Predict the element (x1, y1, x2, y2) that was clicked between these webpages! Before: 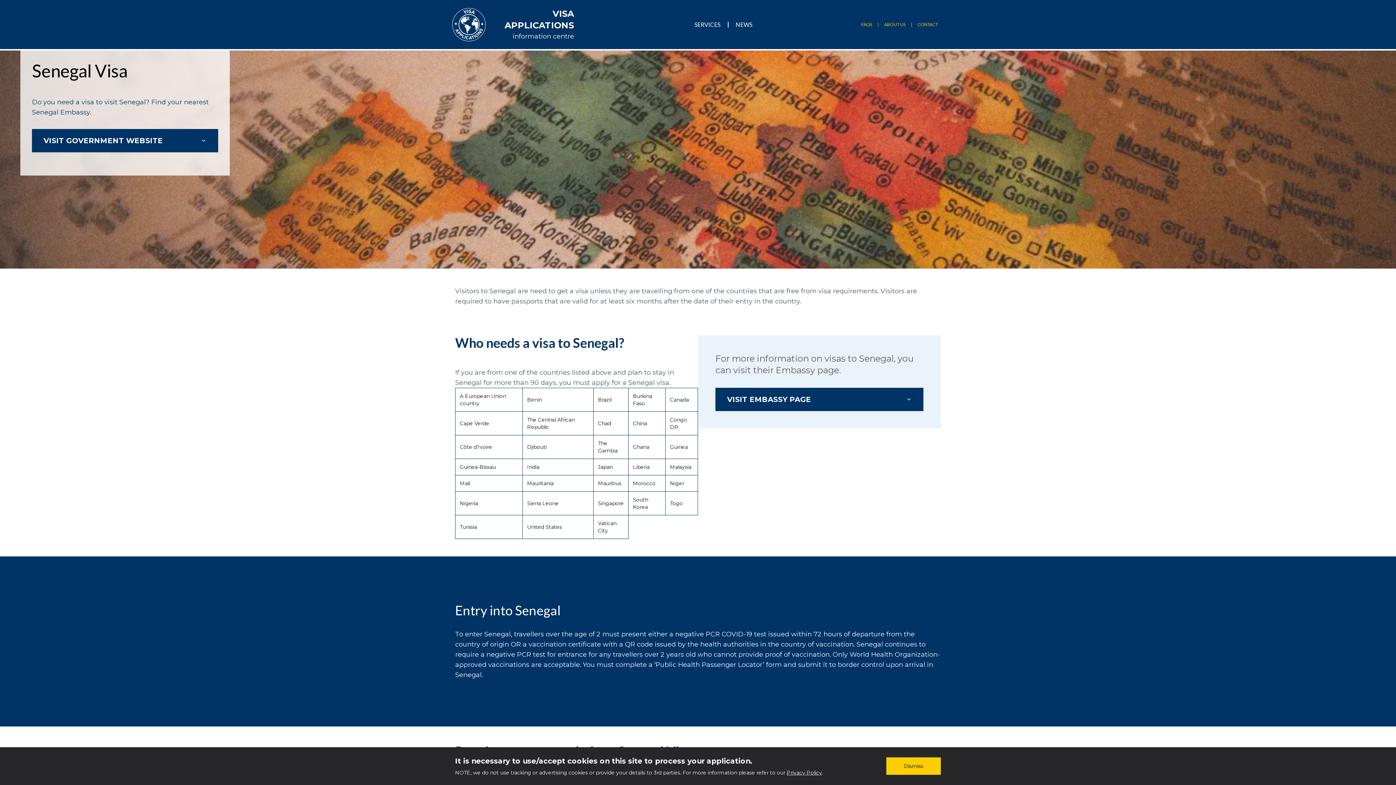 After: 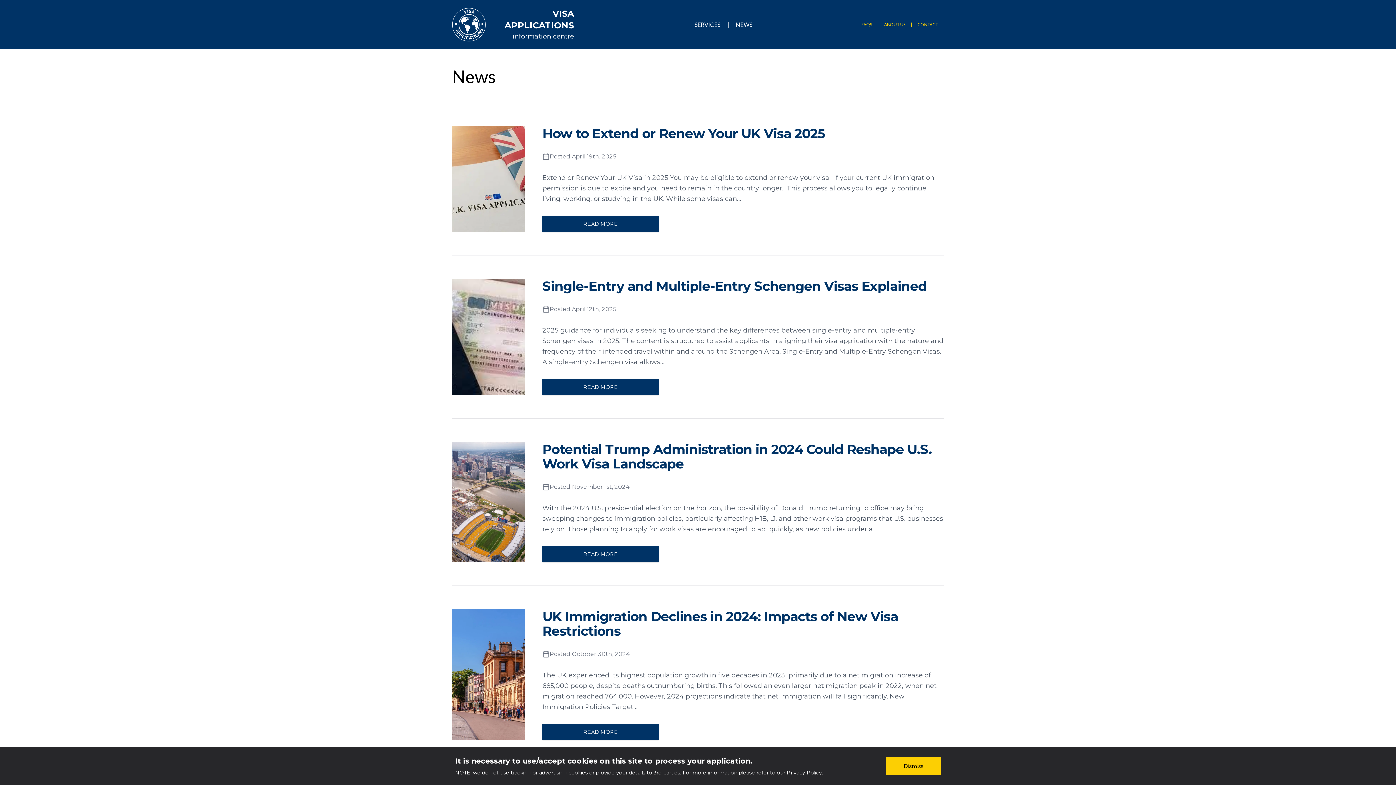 Action: bbox: (855, 21, 878, 27) label: FAQs